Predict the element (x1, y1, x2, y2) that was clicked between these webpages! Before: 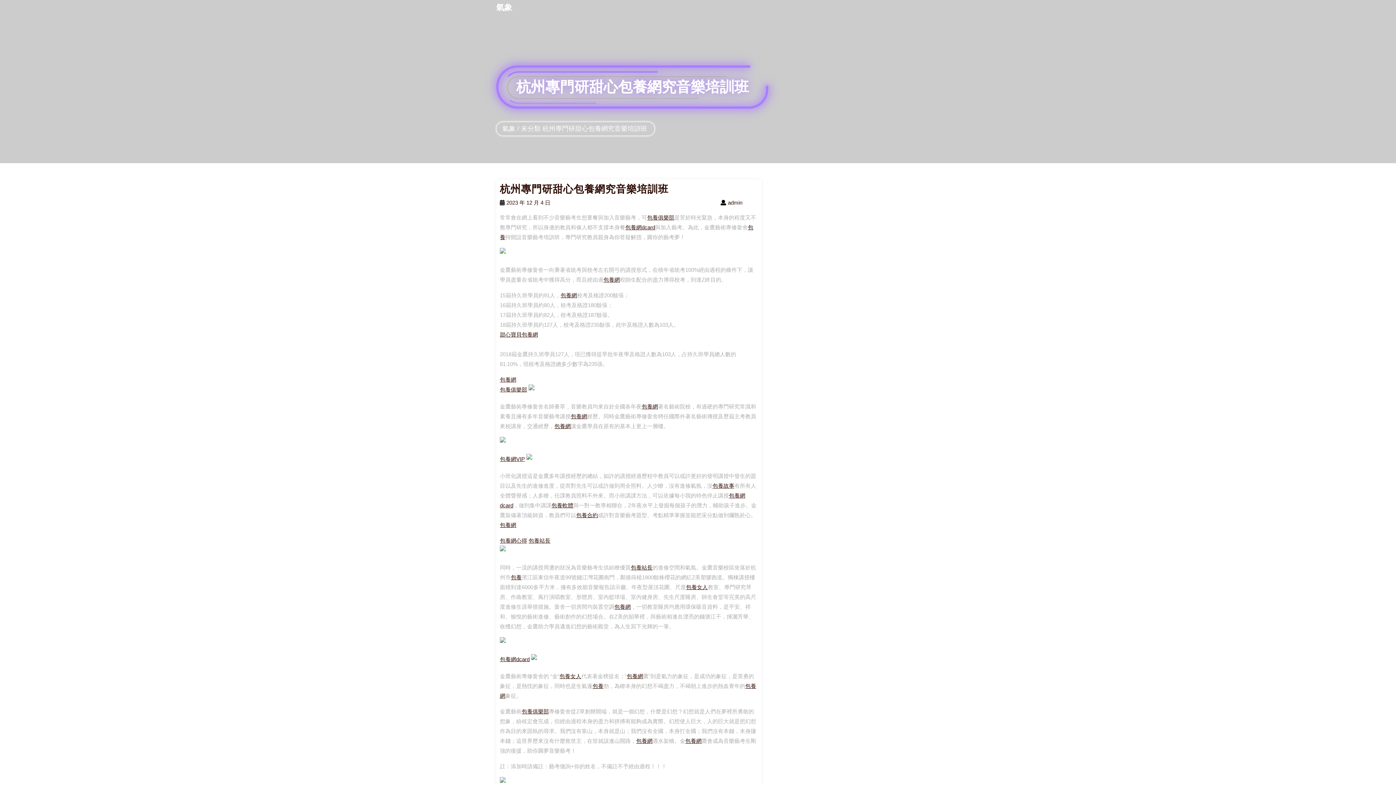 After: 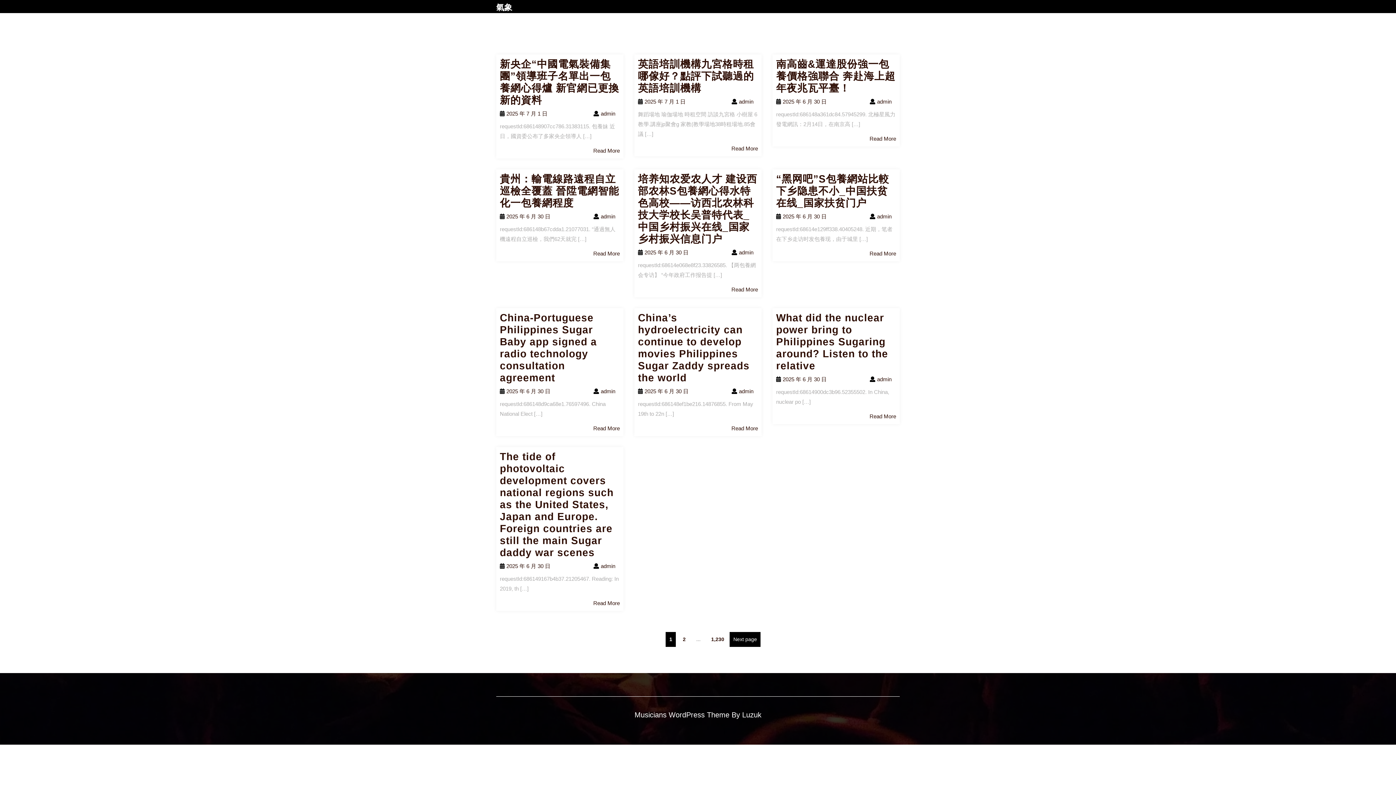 Action: bbox: (496, 2, 512, 12) label: 氣象